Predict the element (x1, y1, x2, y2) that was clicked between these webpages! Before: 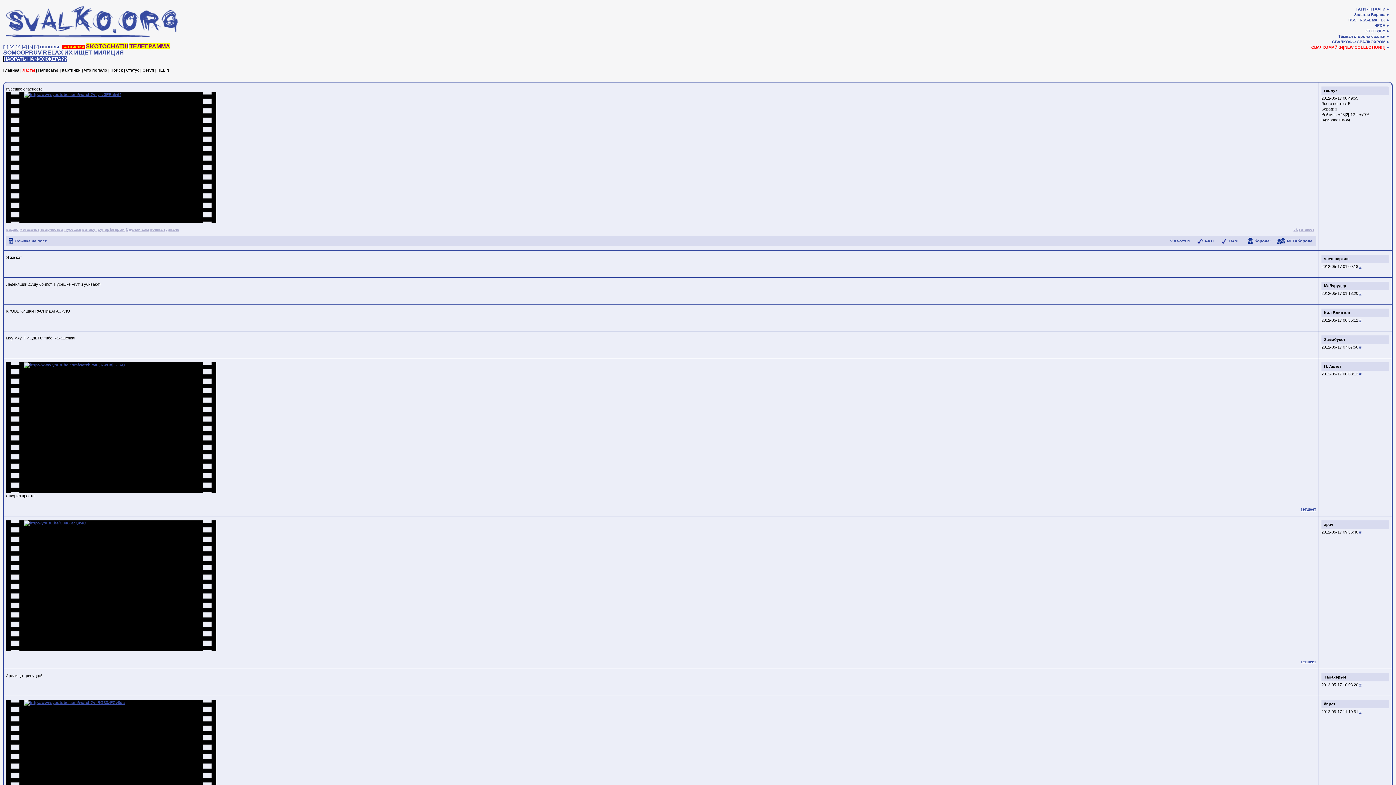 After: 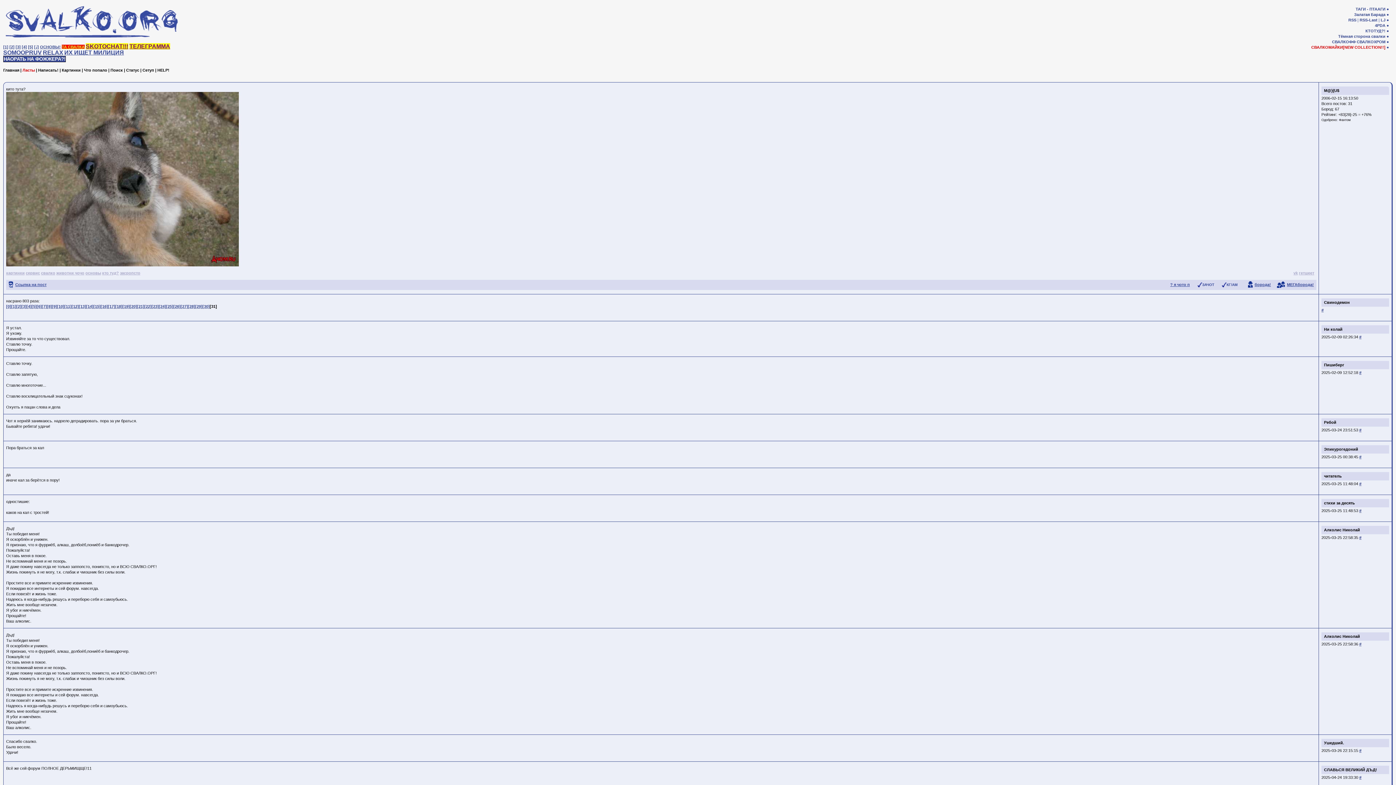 Action: label: КТОТУД?! bbox: (1365, 28, 1385, 33)